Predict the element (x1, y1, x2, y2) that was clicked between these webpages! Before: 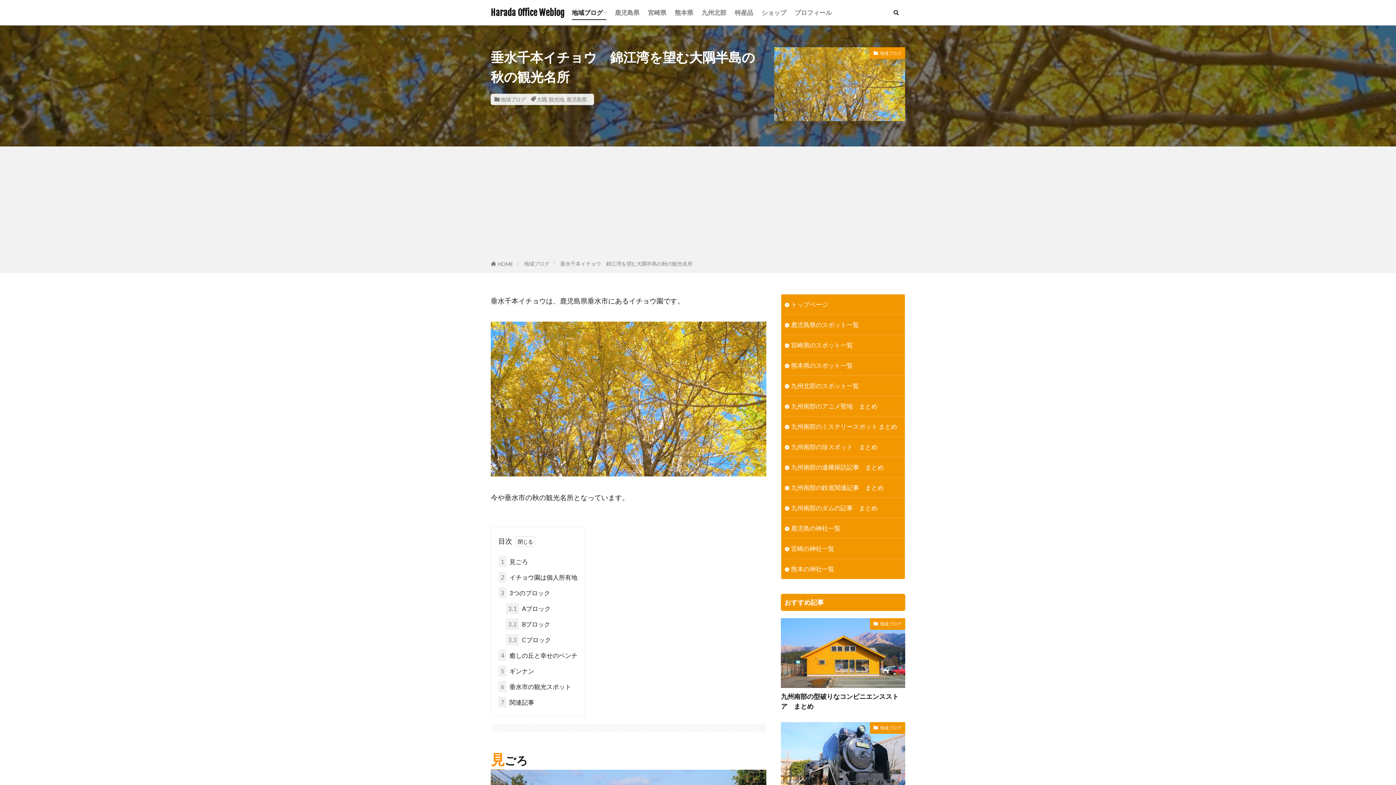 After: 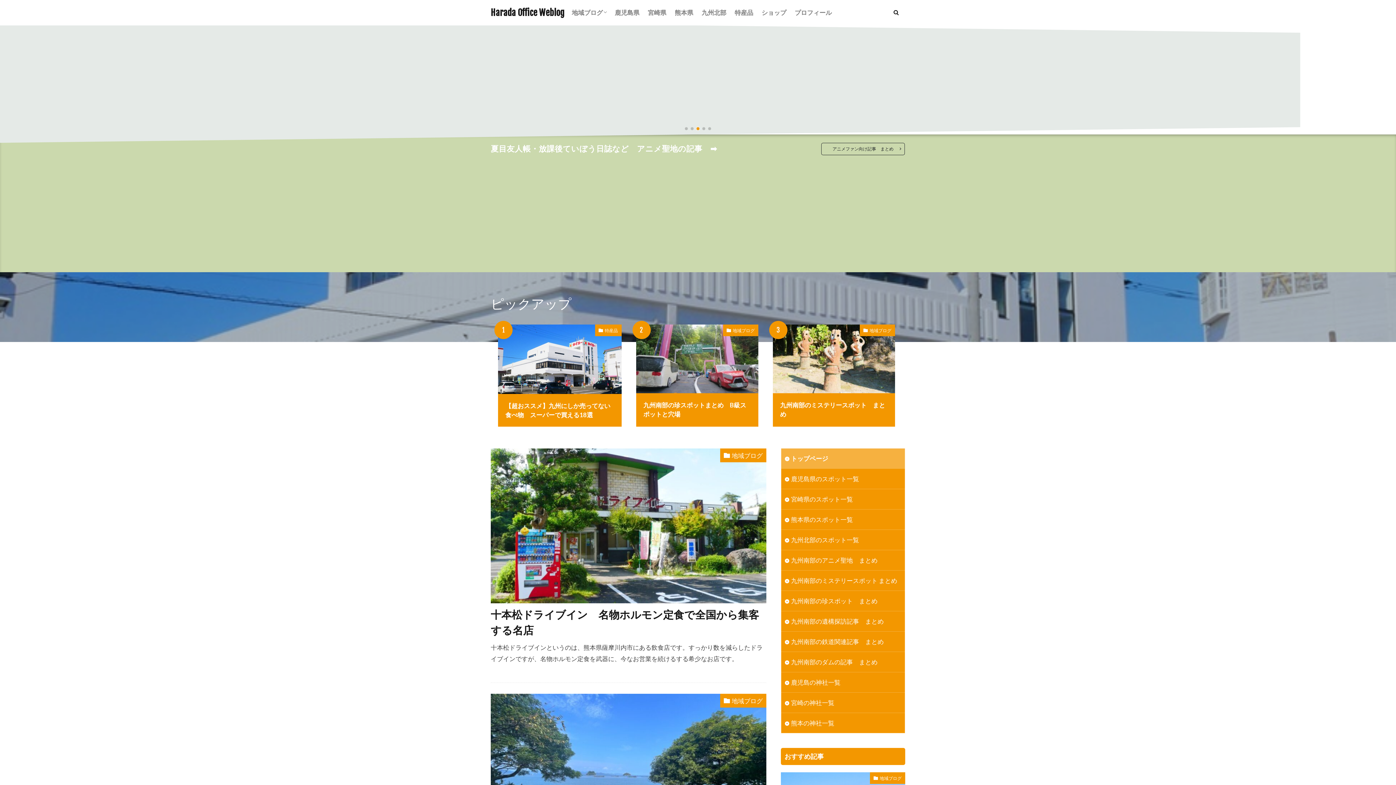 Action: label: HOME bbox: (497, 260, 513, 267)